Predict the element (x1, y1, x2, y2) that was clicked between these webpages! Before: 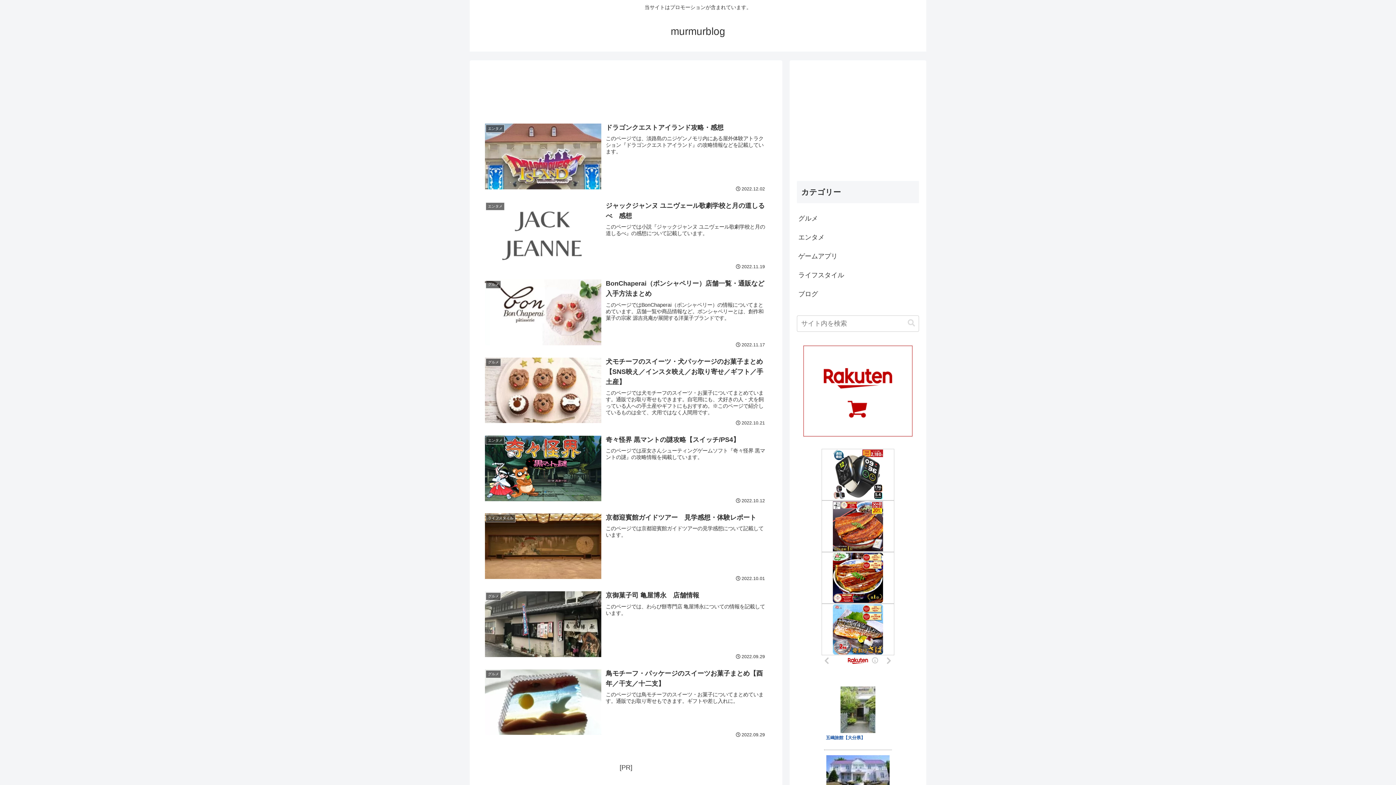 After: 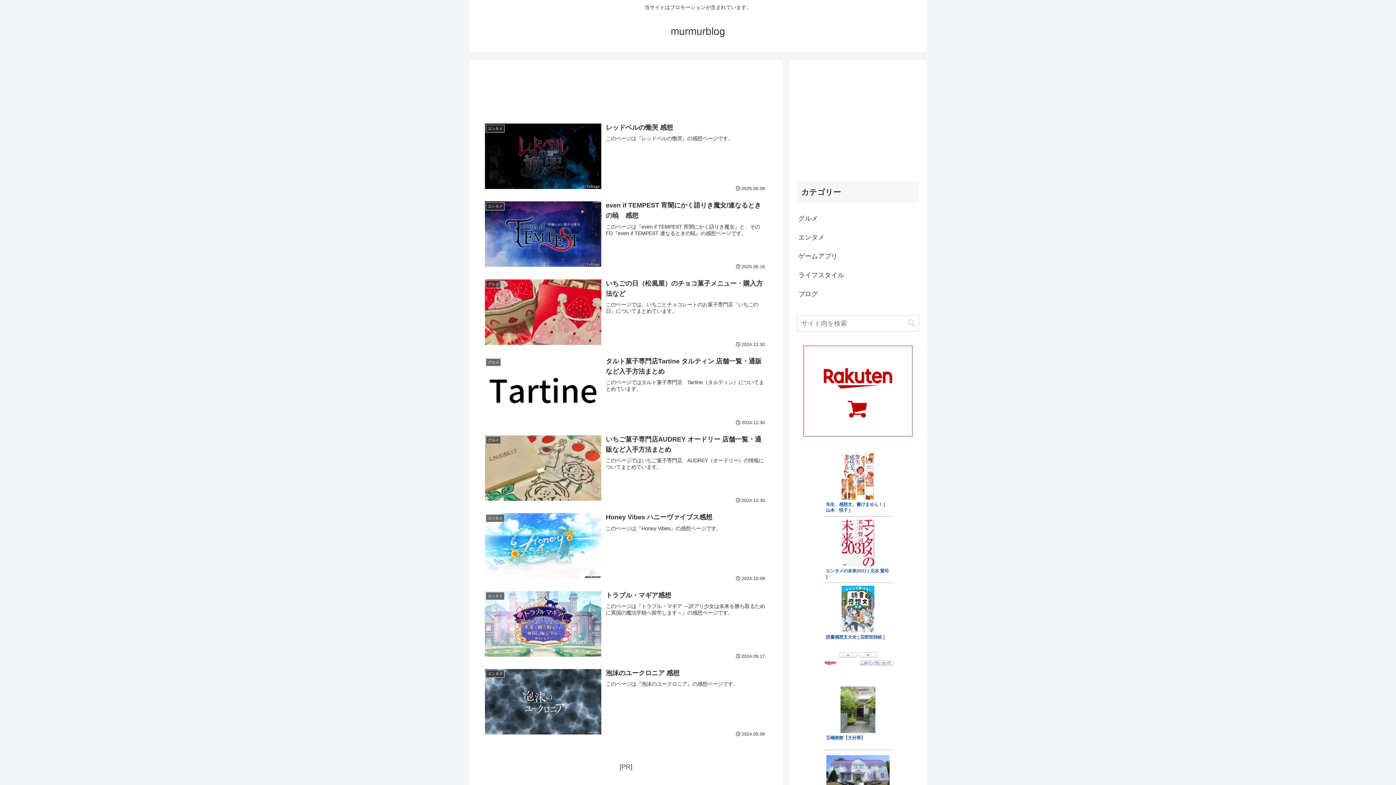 Action: bbox: (664, 29, 732, 36) label: murmurblog